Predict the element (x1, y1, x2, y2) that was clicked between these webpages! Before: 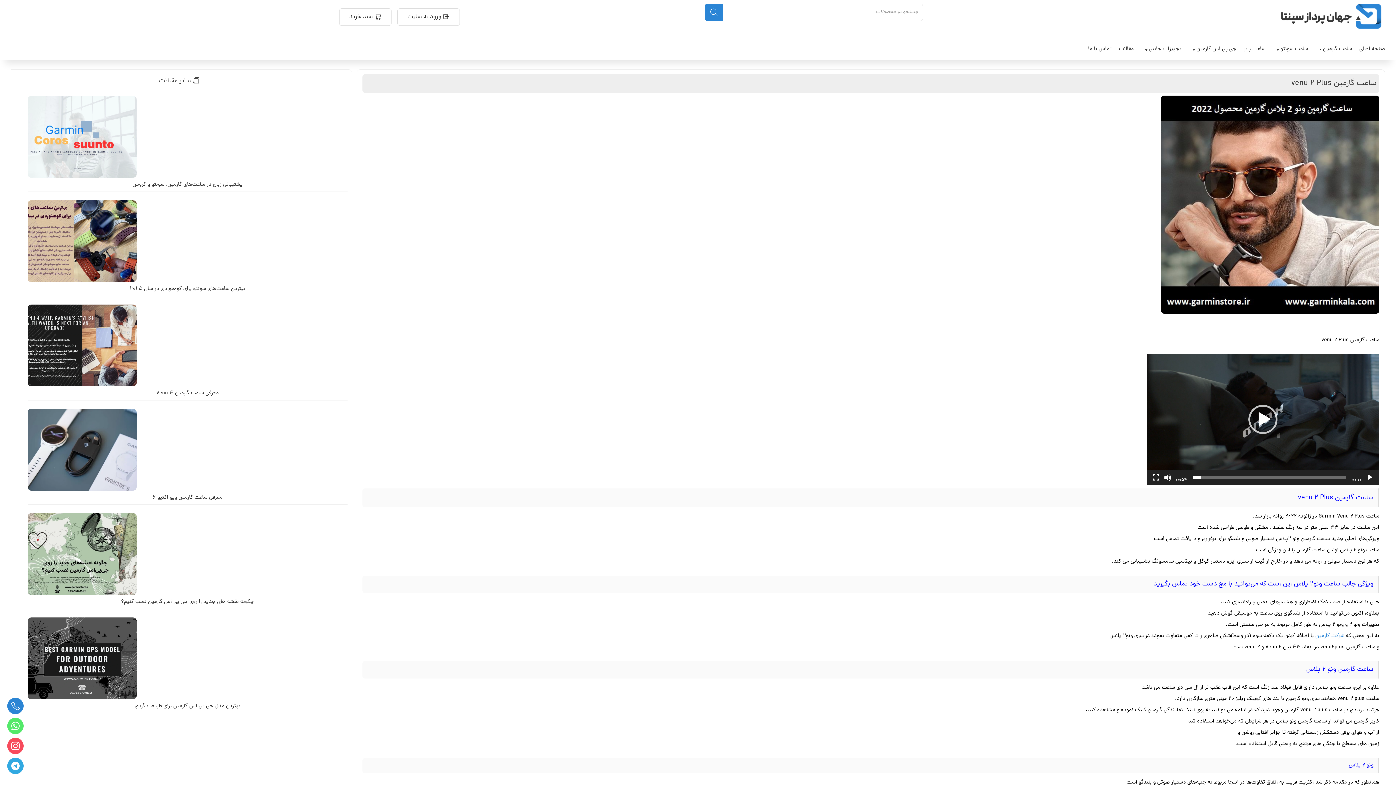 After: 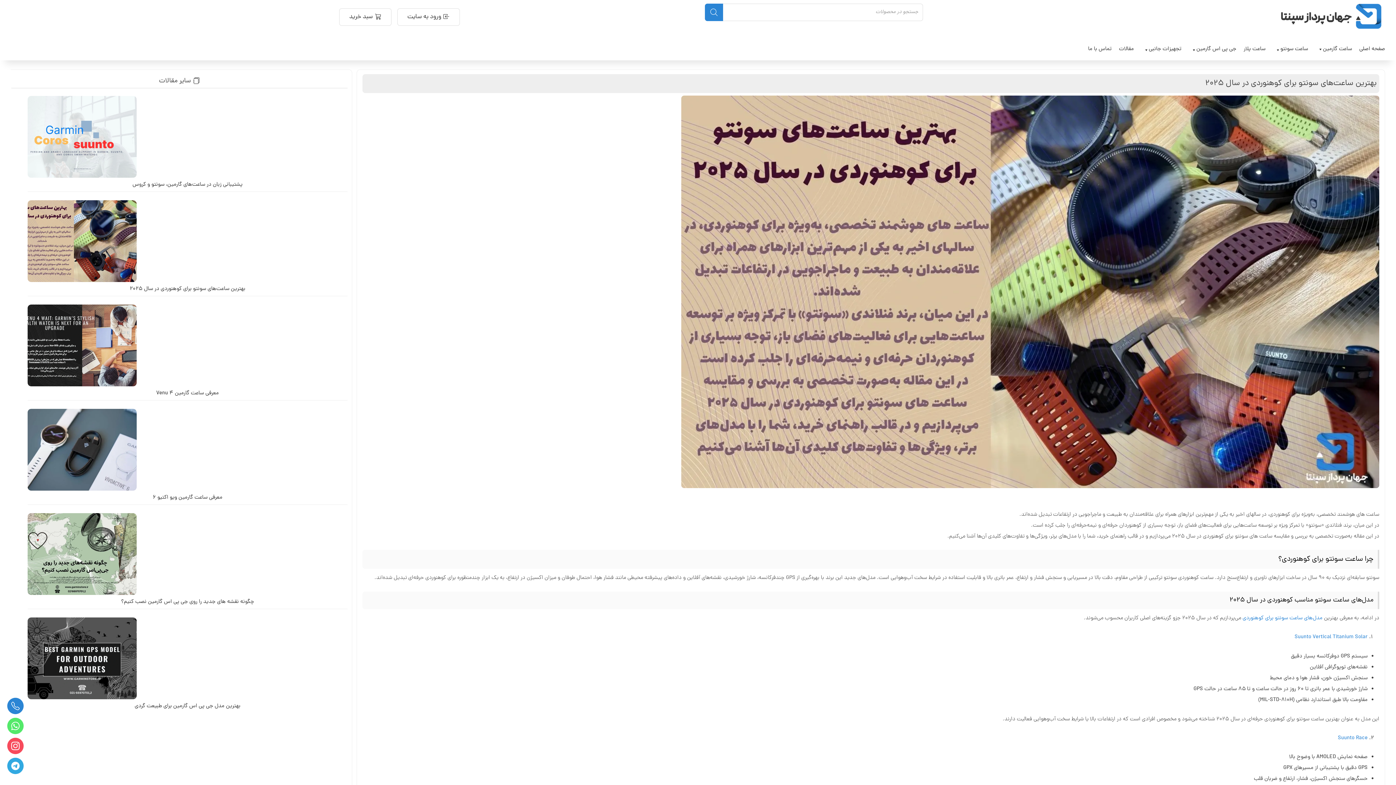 Action: label: بهترین ساعت‌های سونتو برای کوهنوردی در سال ۲۰۲۵ bbox: (27, 283, 347, 294)